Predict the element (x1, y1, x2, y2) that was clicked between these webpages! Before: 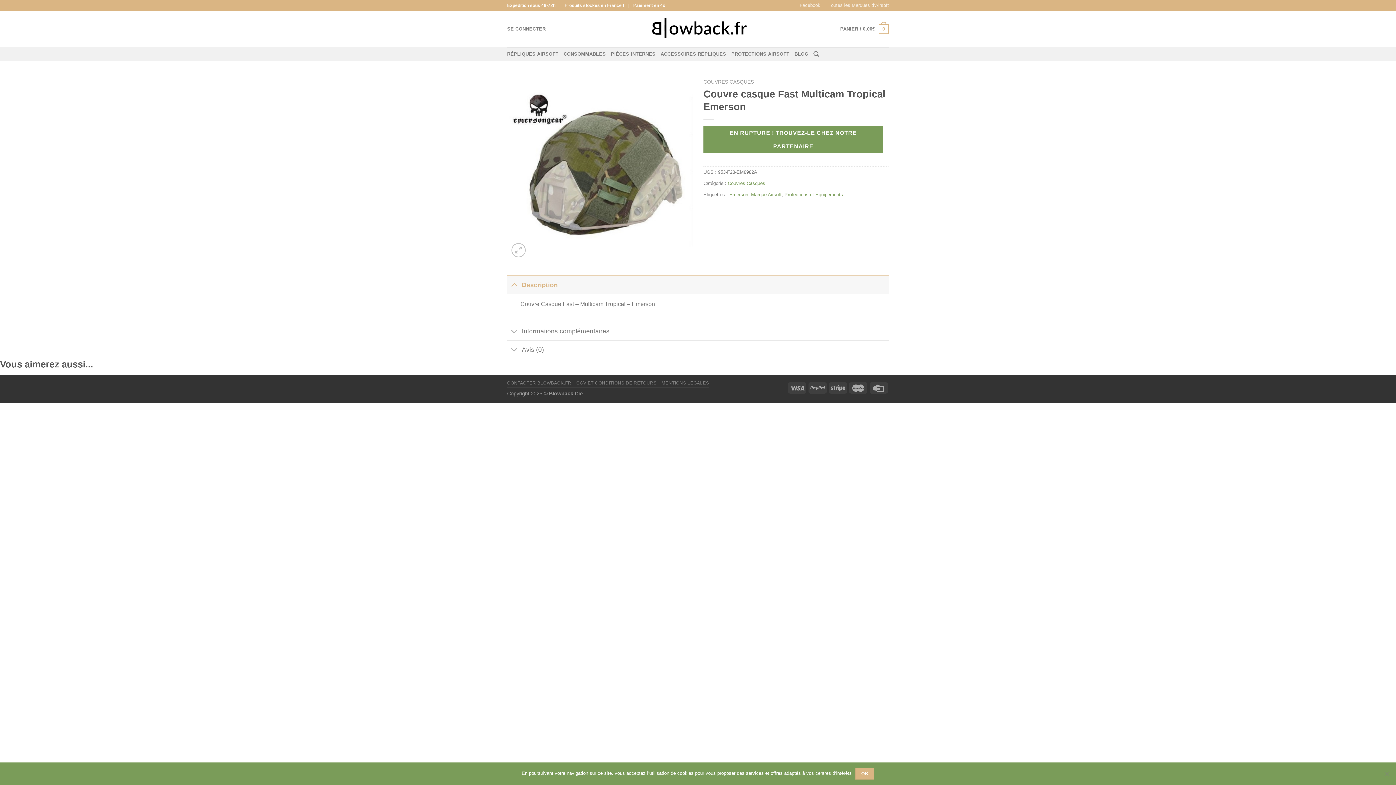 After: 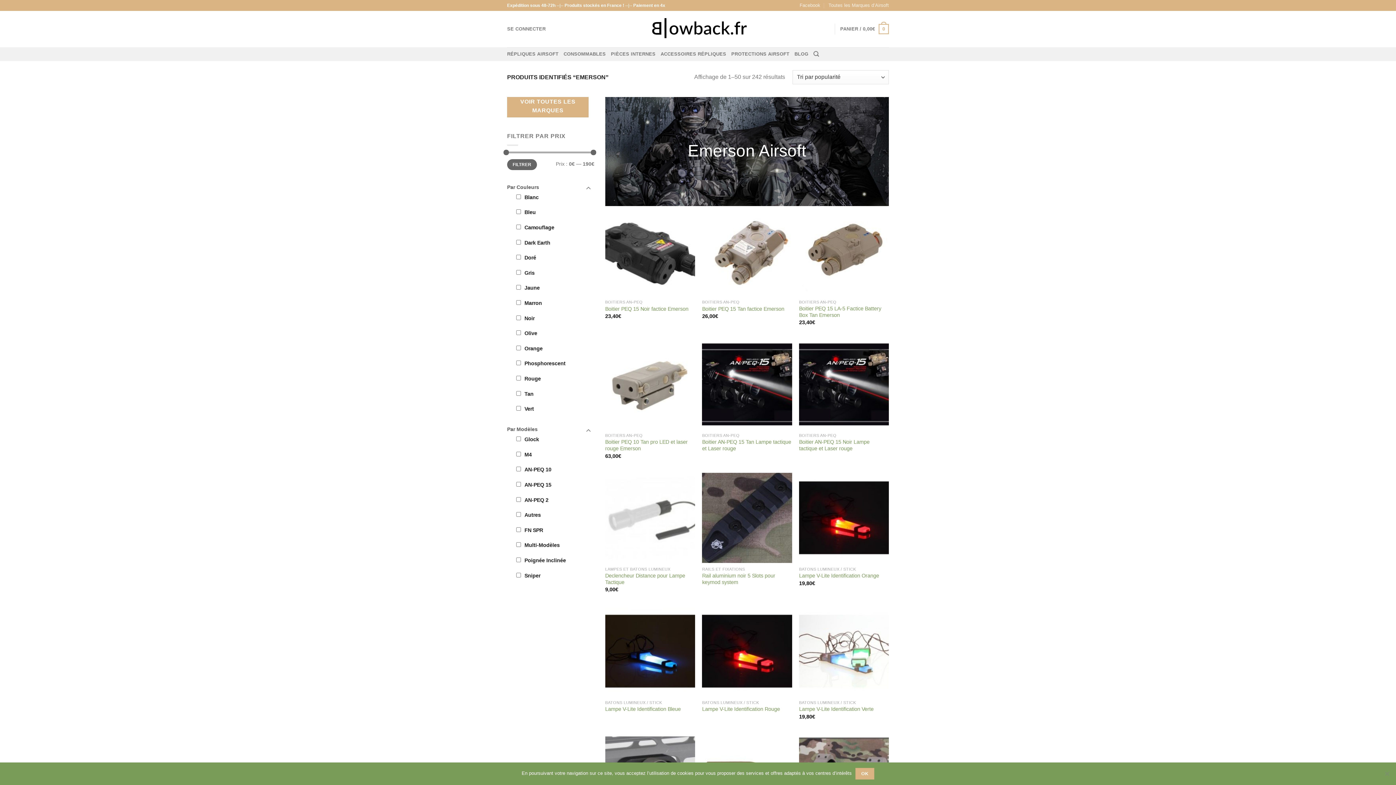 Action: label: Emerson bbox: (729, 192, 748, 197)